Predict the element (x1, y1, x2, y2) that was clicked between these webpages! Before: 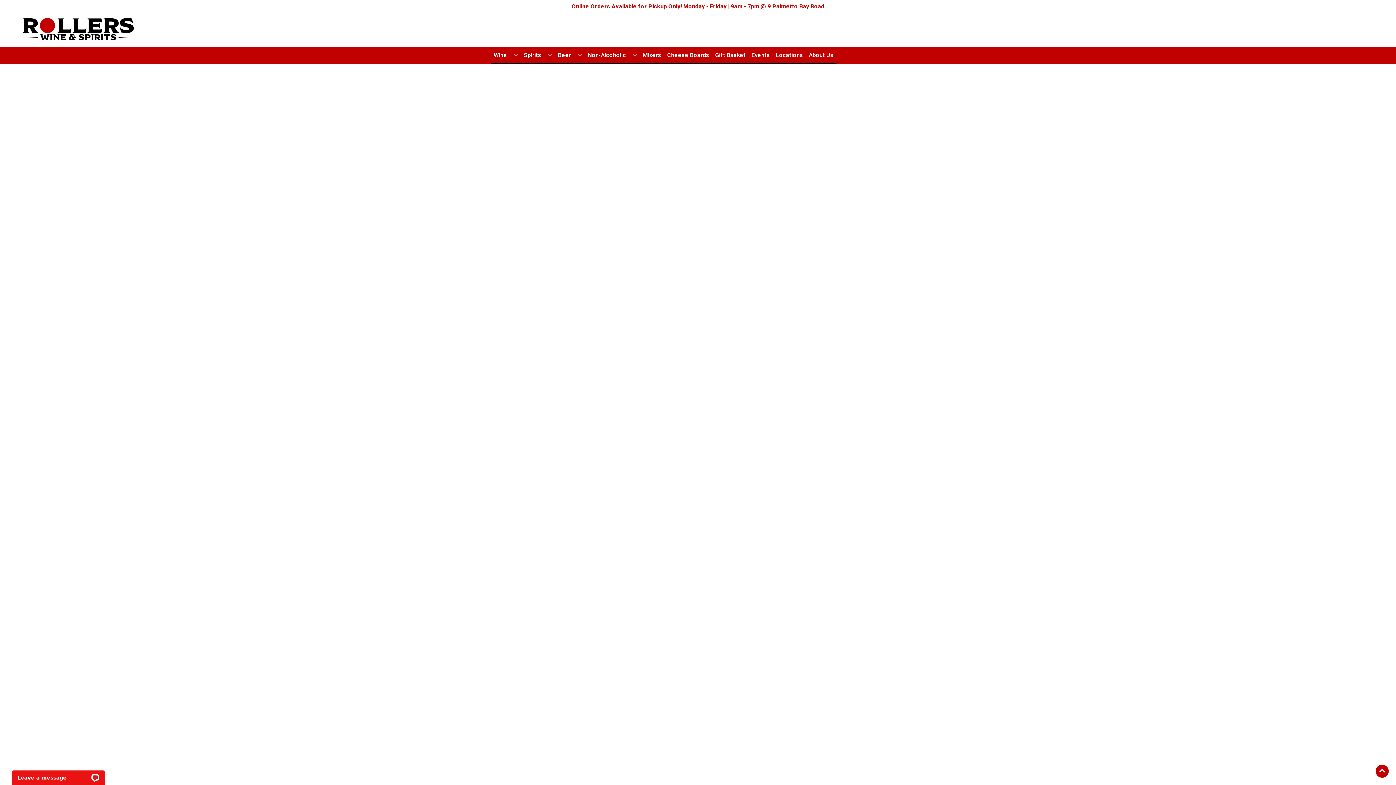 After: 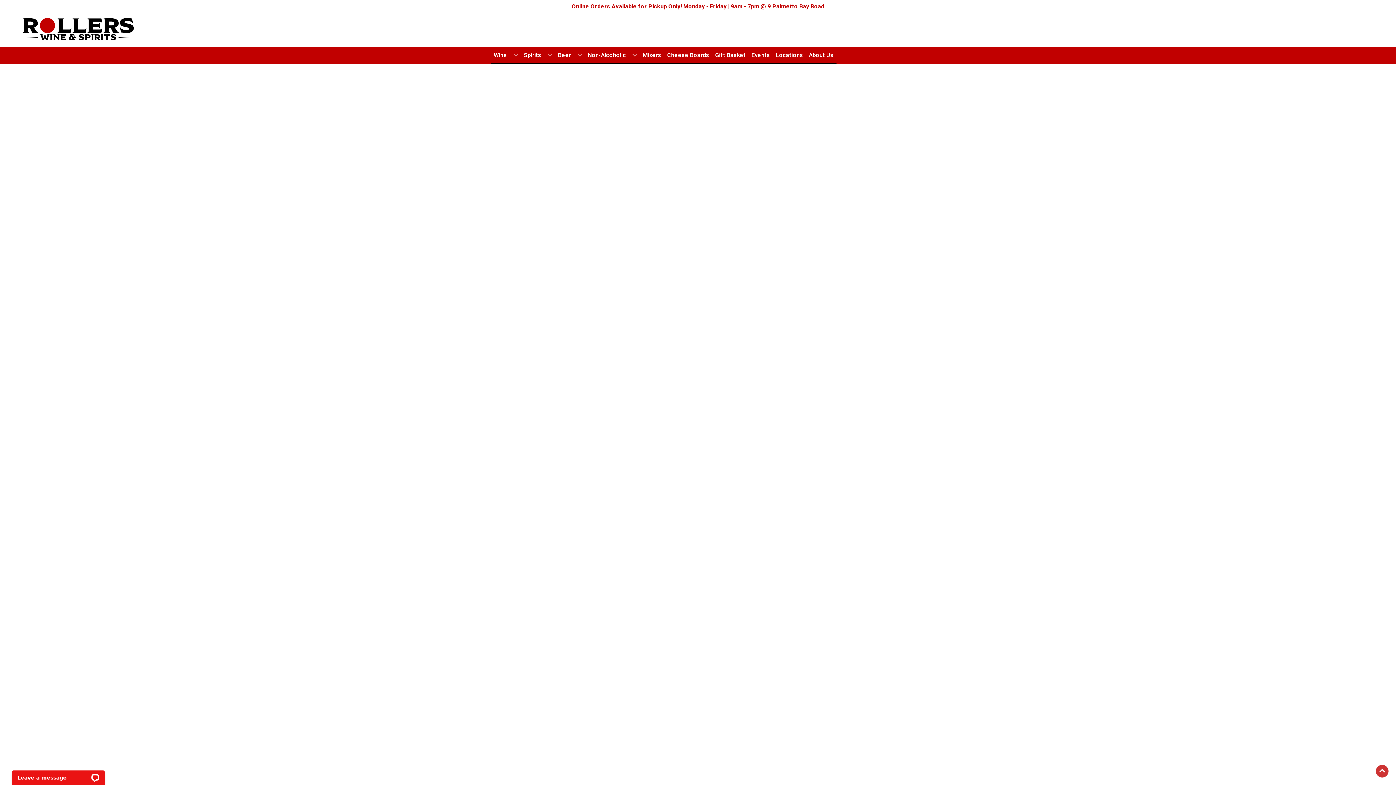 Action: bbox: (1376, 765, 1389, 778) label: Go to top